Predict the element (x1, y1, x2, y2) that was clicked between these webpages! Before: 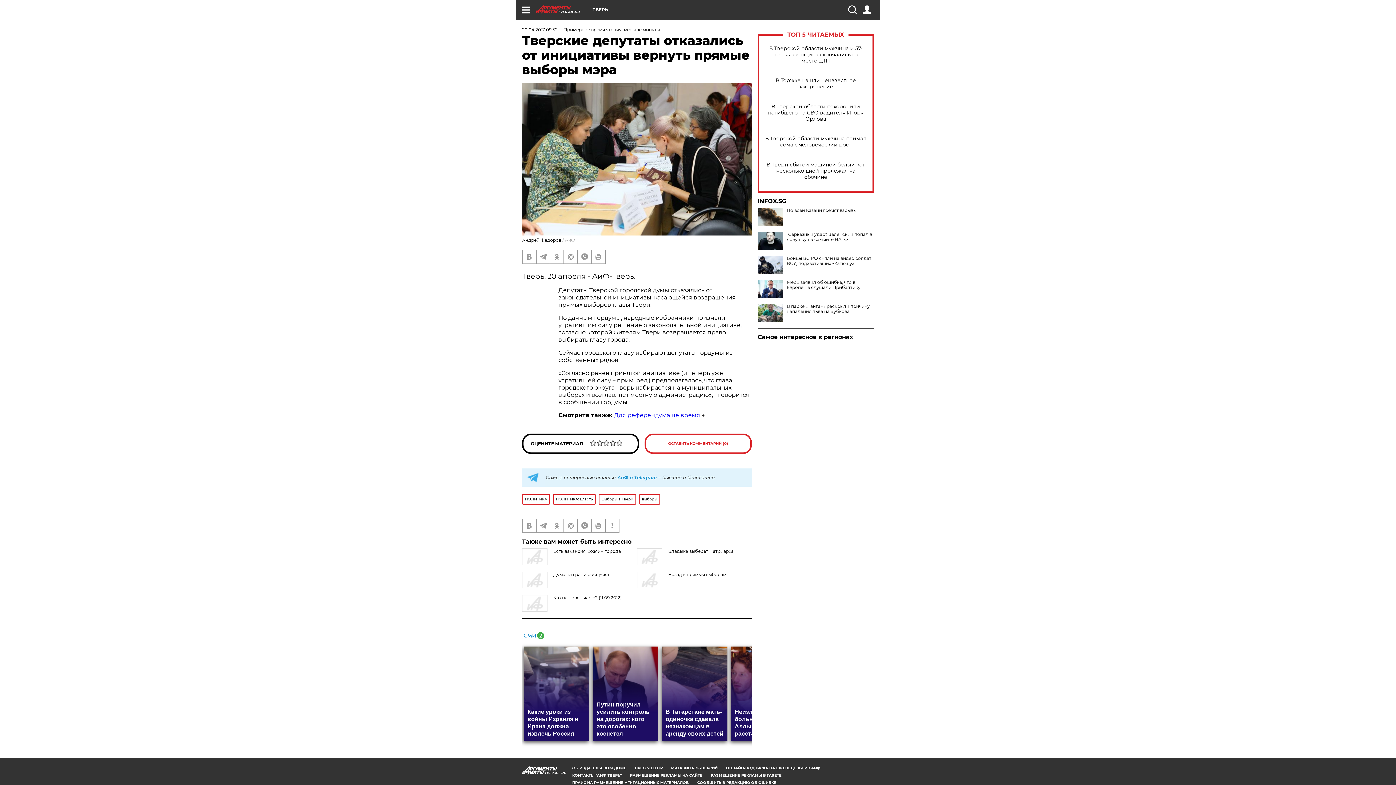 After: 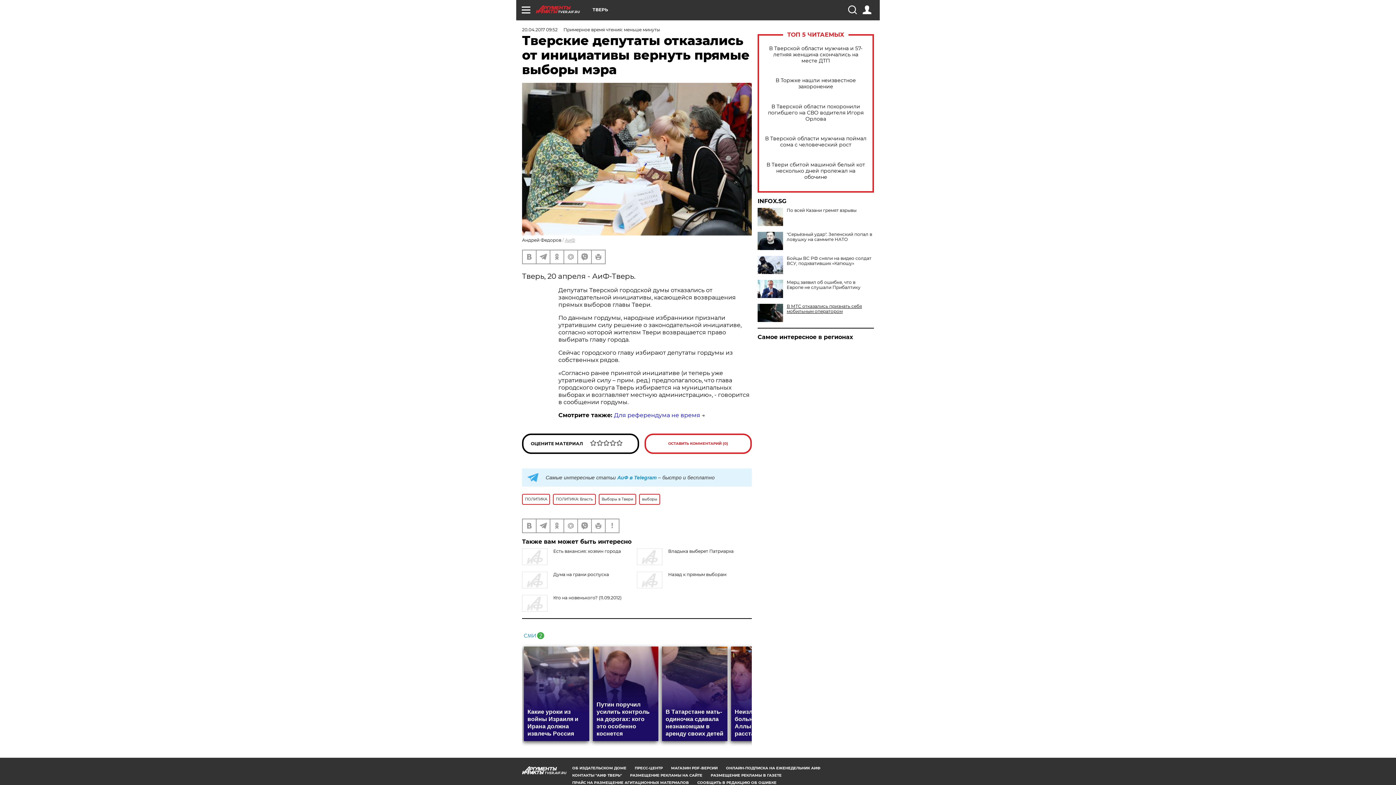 Action: label: В парке «Тайган» раскрыли причину нападения льва на Зубкова bbox: (757, 304, 874, 314)